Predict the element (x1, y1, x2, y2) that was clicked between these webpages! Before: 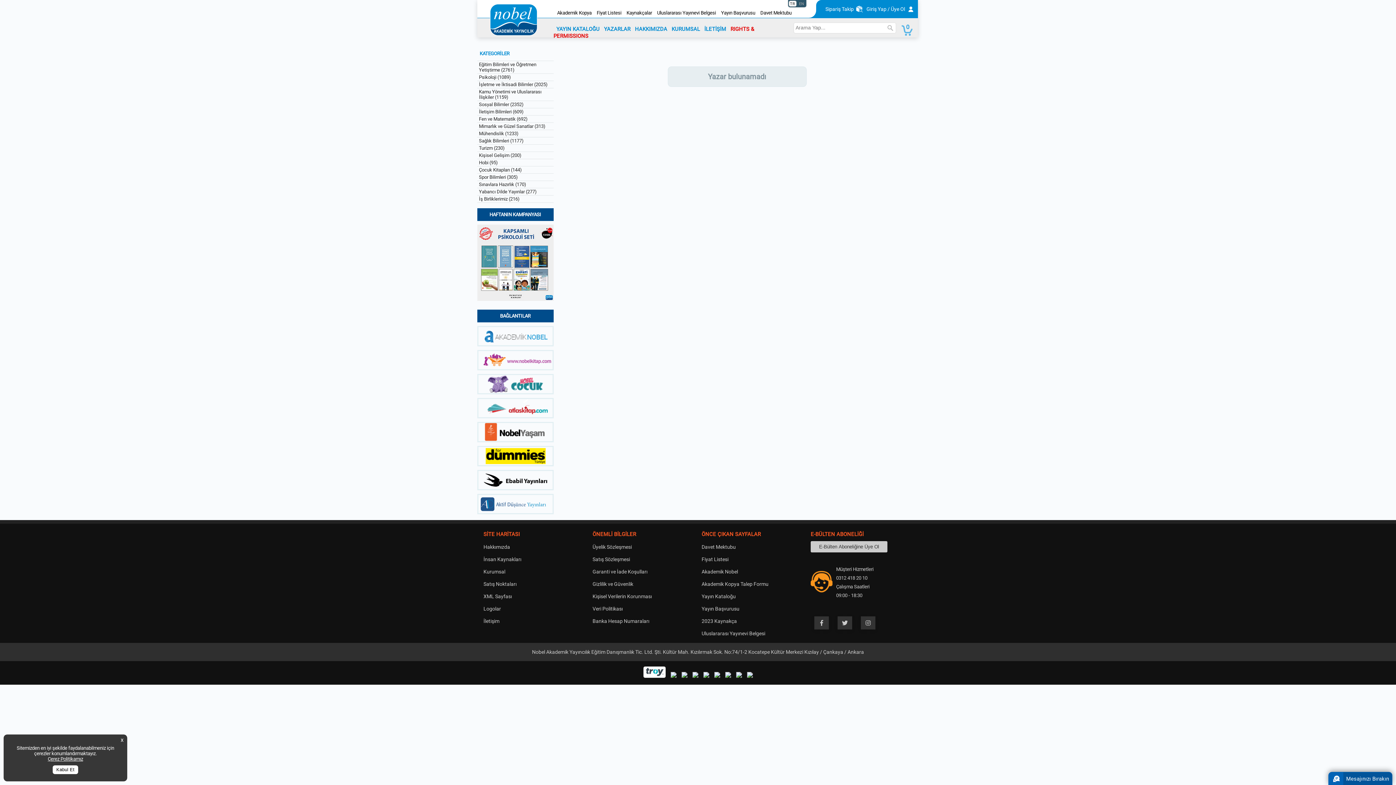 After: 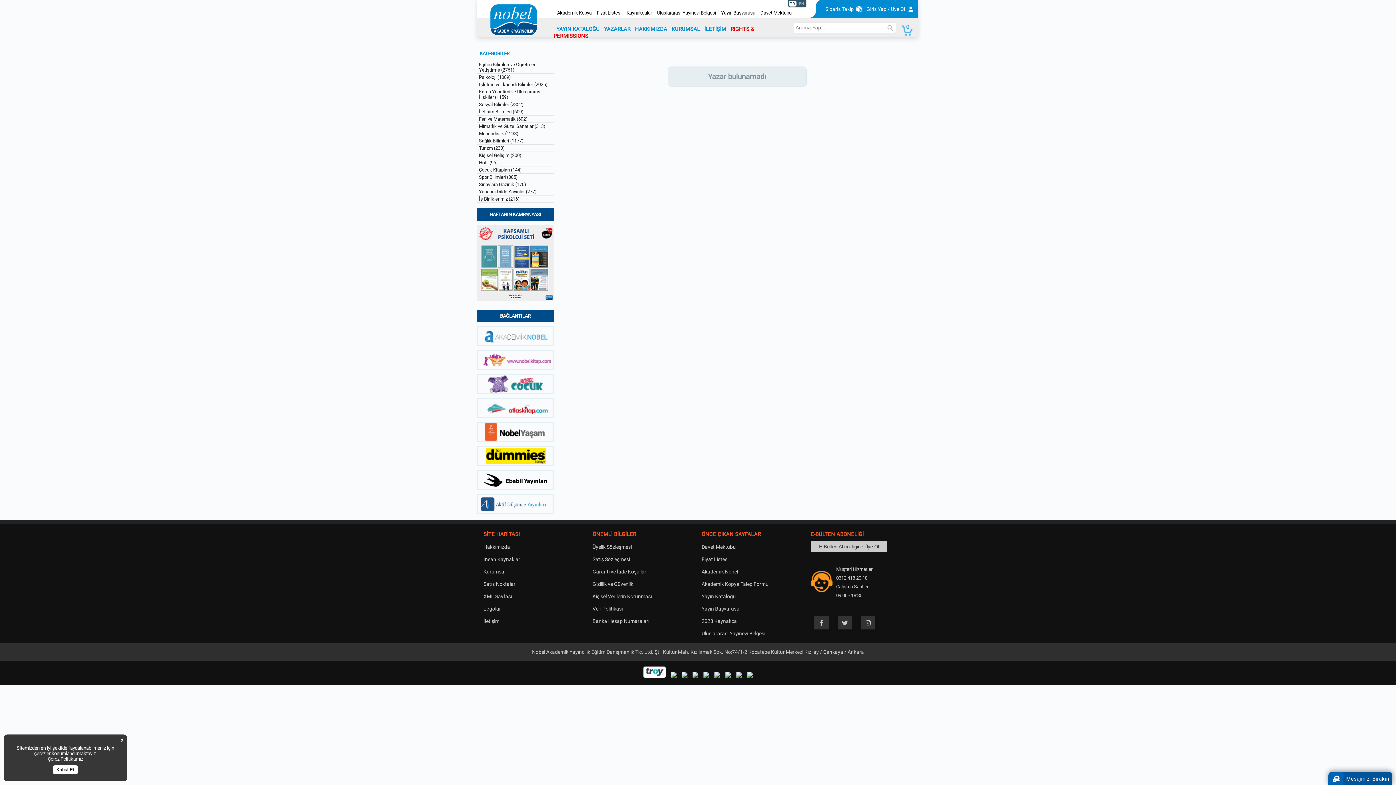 Action: bbox: (477, 295, 553, 302)